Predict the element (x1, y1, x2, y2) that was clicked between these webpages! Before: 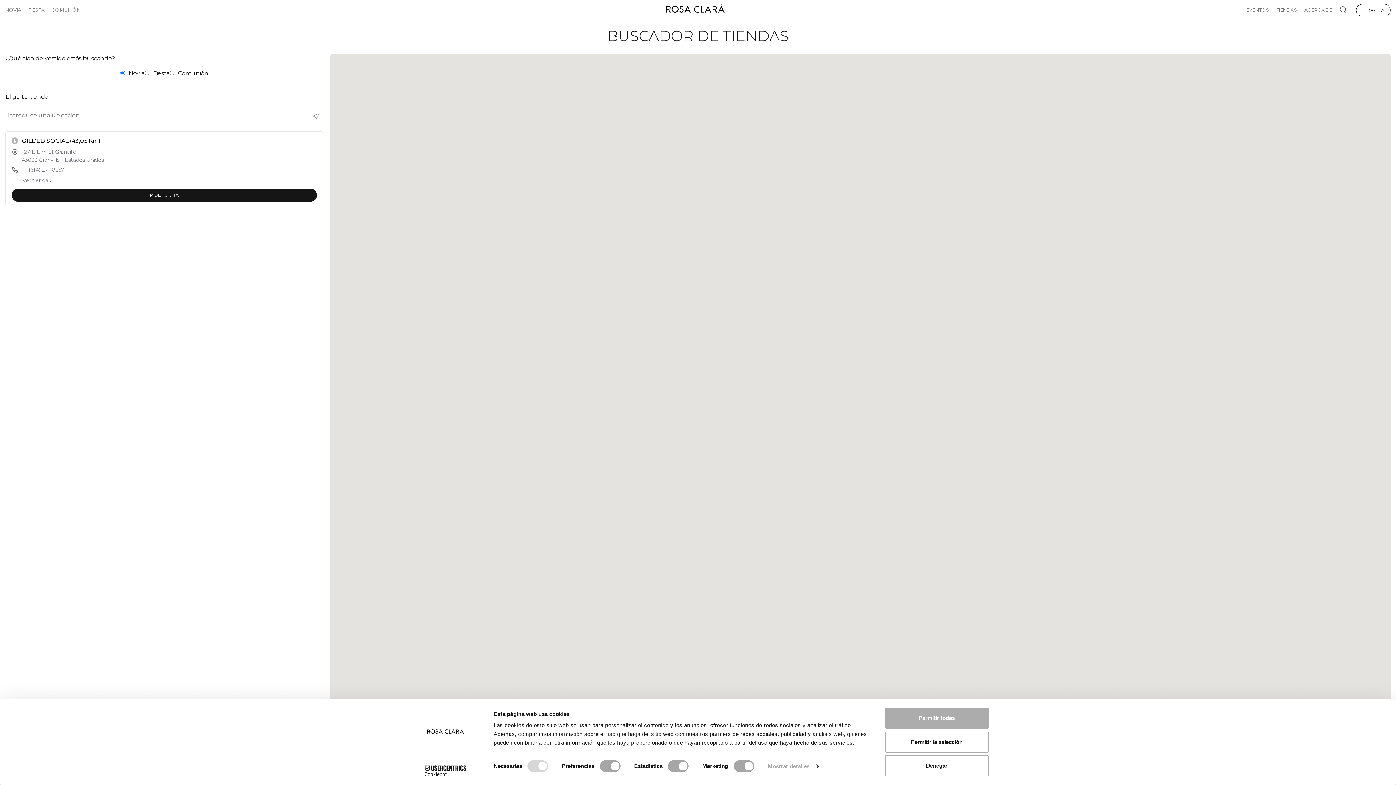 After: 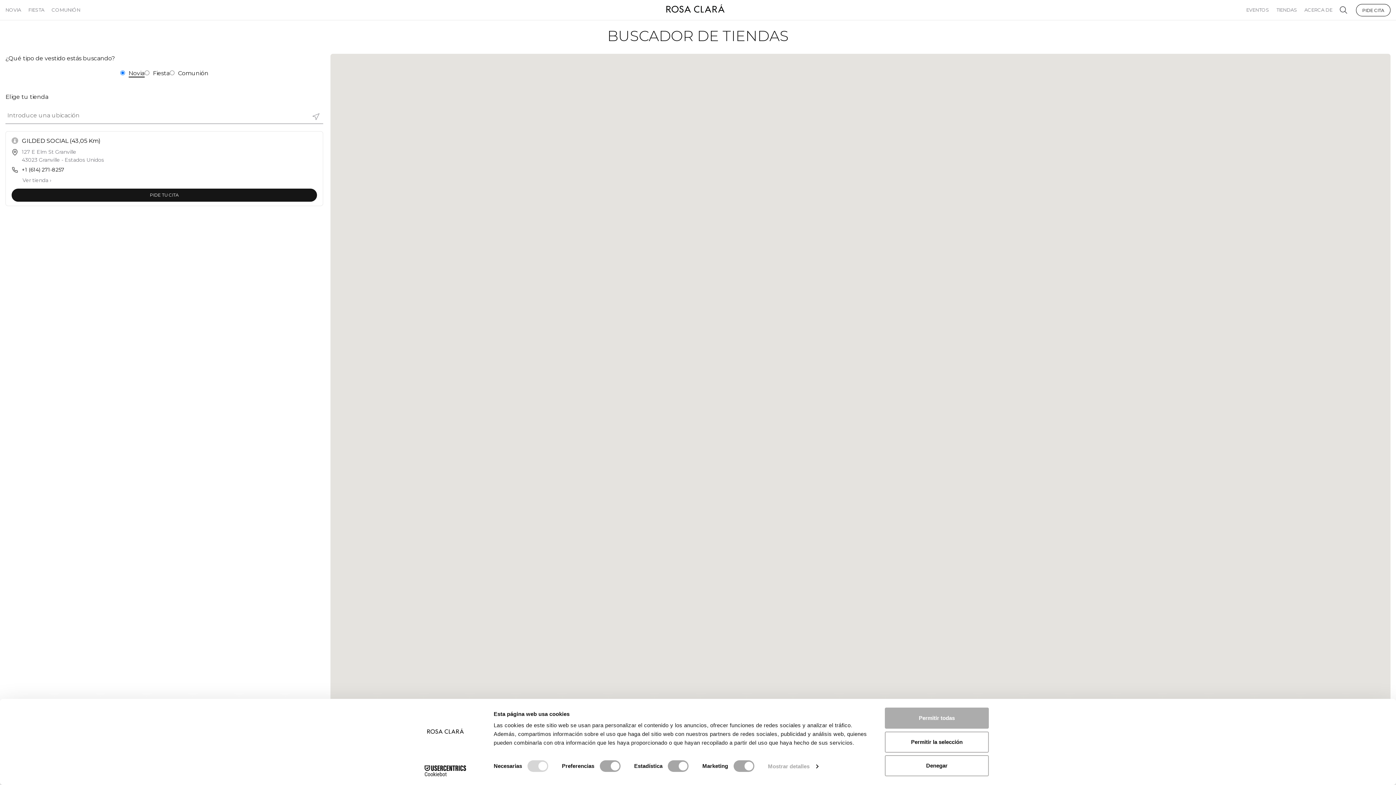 Action: bbox: (21, 166, 64, 172) label: +1 (614) 271-8257